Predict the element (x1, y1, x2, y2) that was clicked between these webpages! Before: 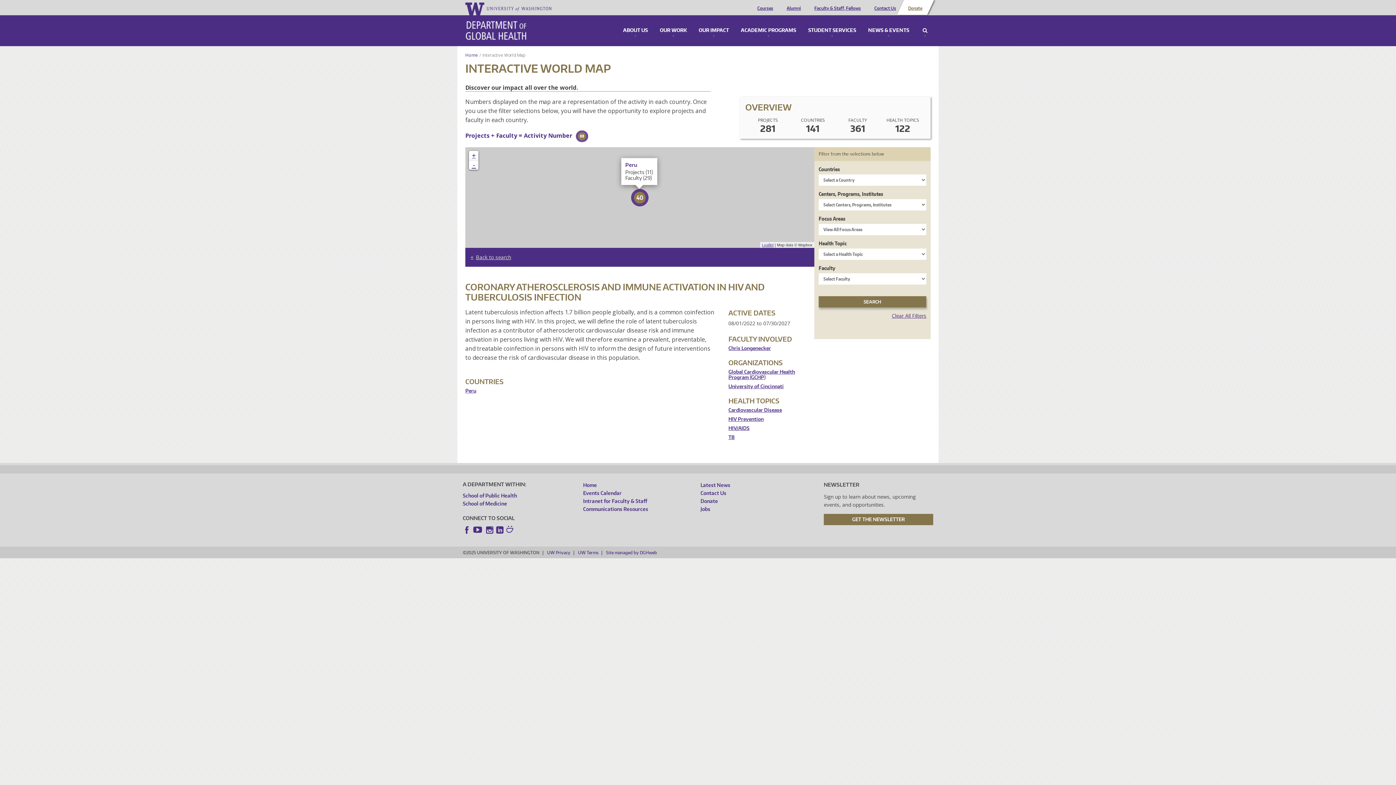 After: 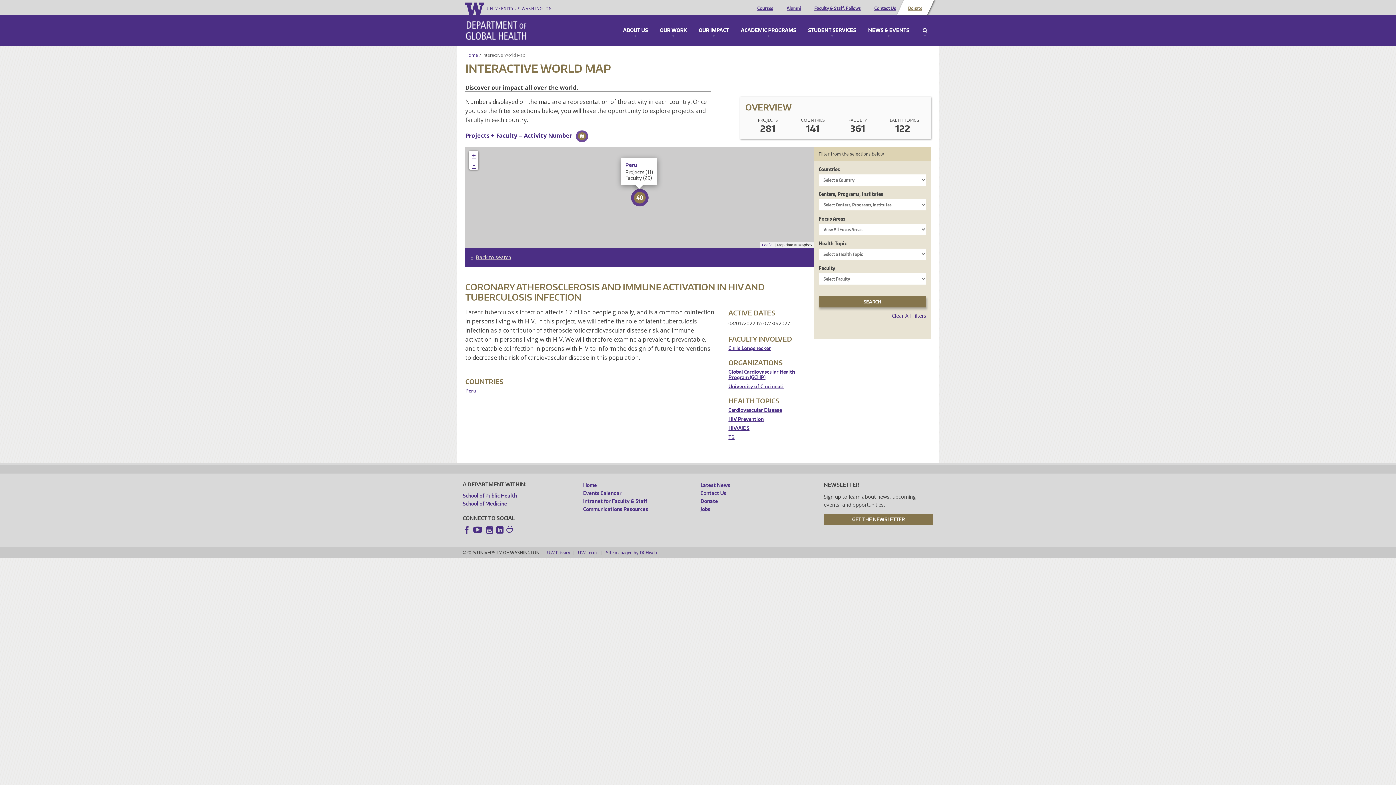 Action: label: School of Public Health bbox: (462, 491, 572, 499)